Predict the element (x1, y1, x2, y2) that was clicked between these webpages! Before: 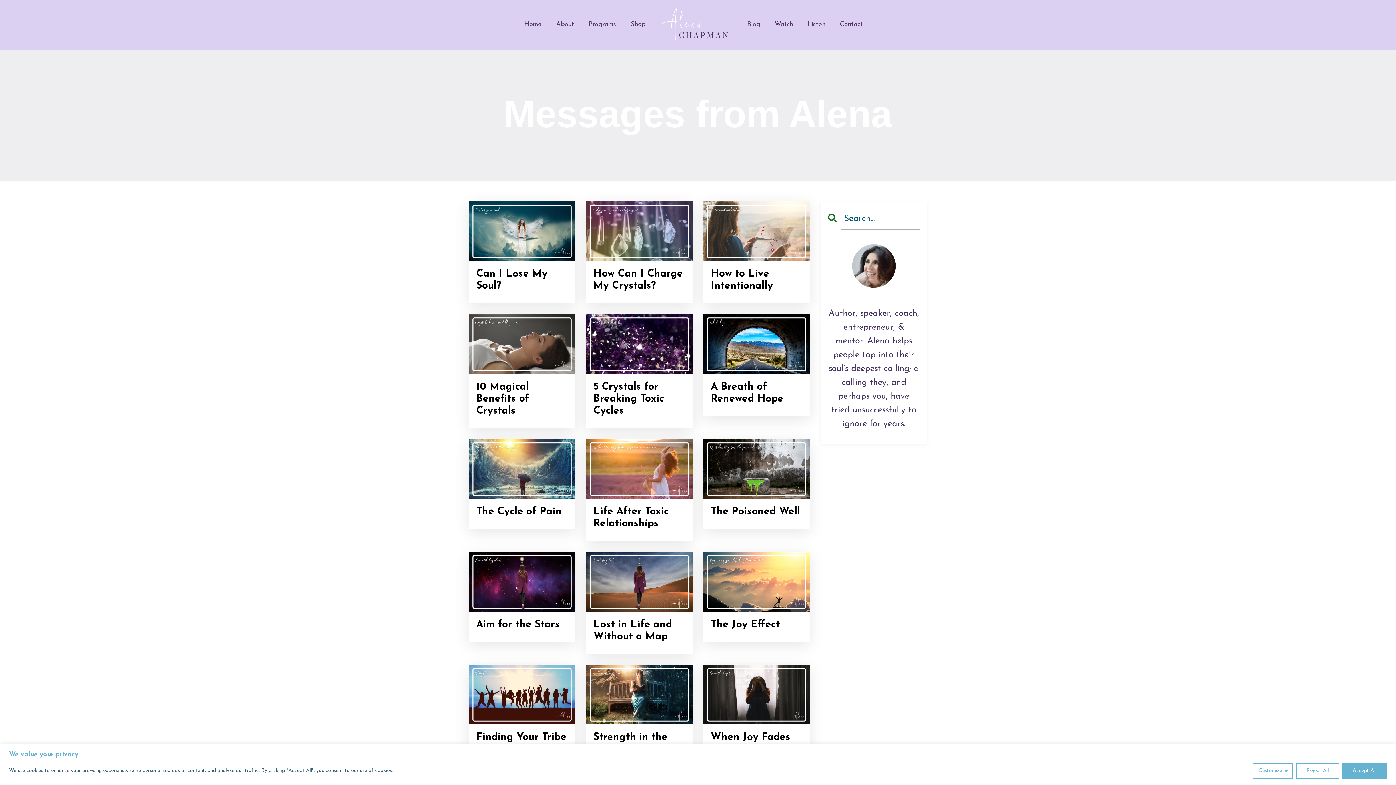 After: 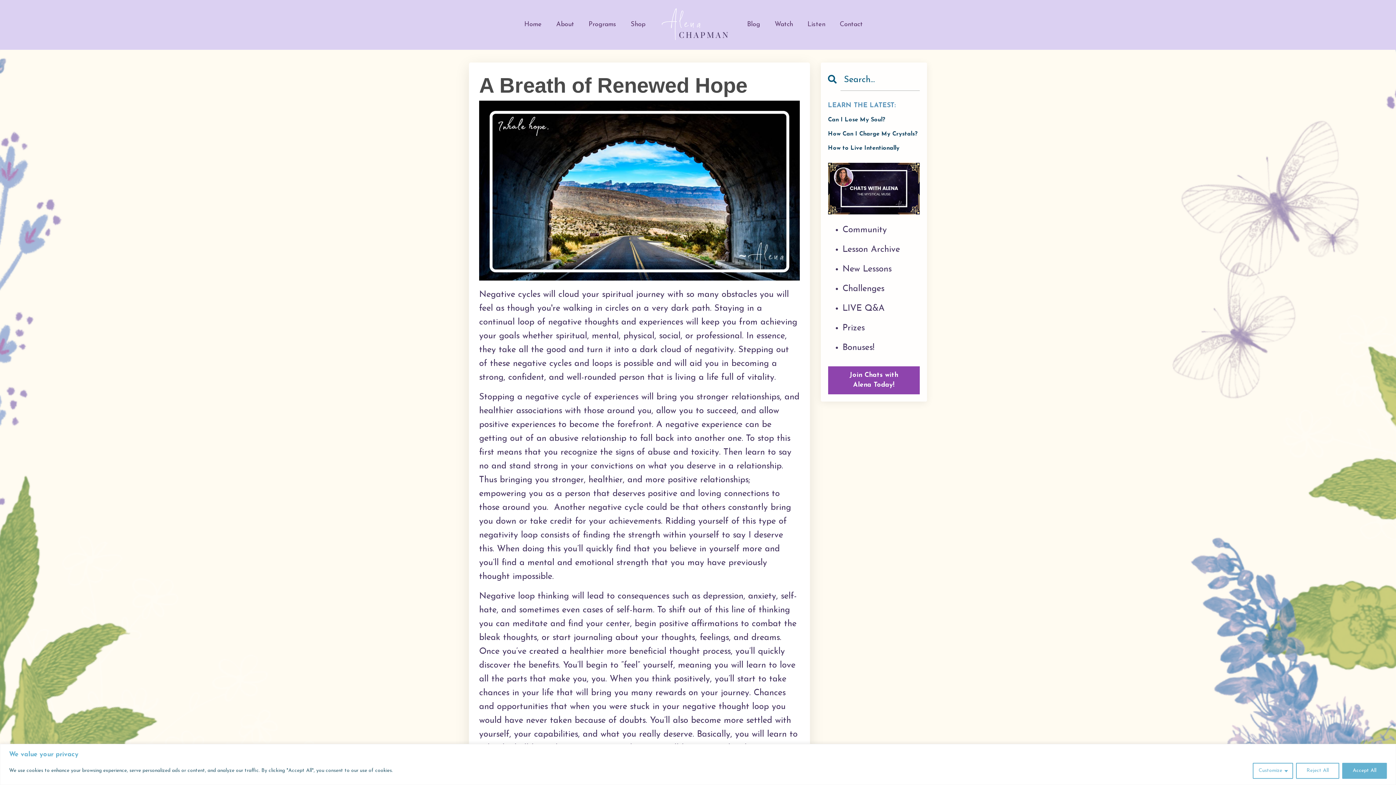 Action: bbox: (703, 314, 809, 374)